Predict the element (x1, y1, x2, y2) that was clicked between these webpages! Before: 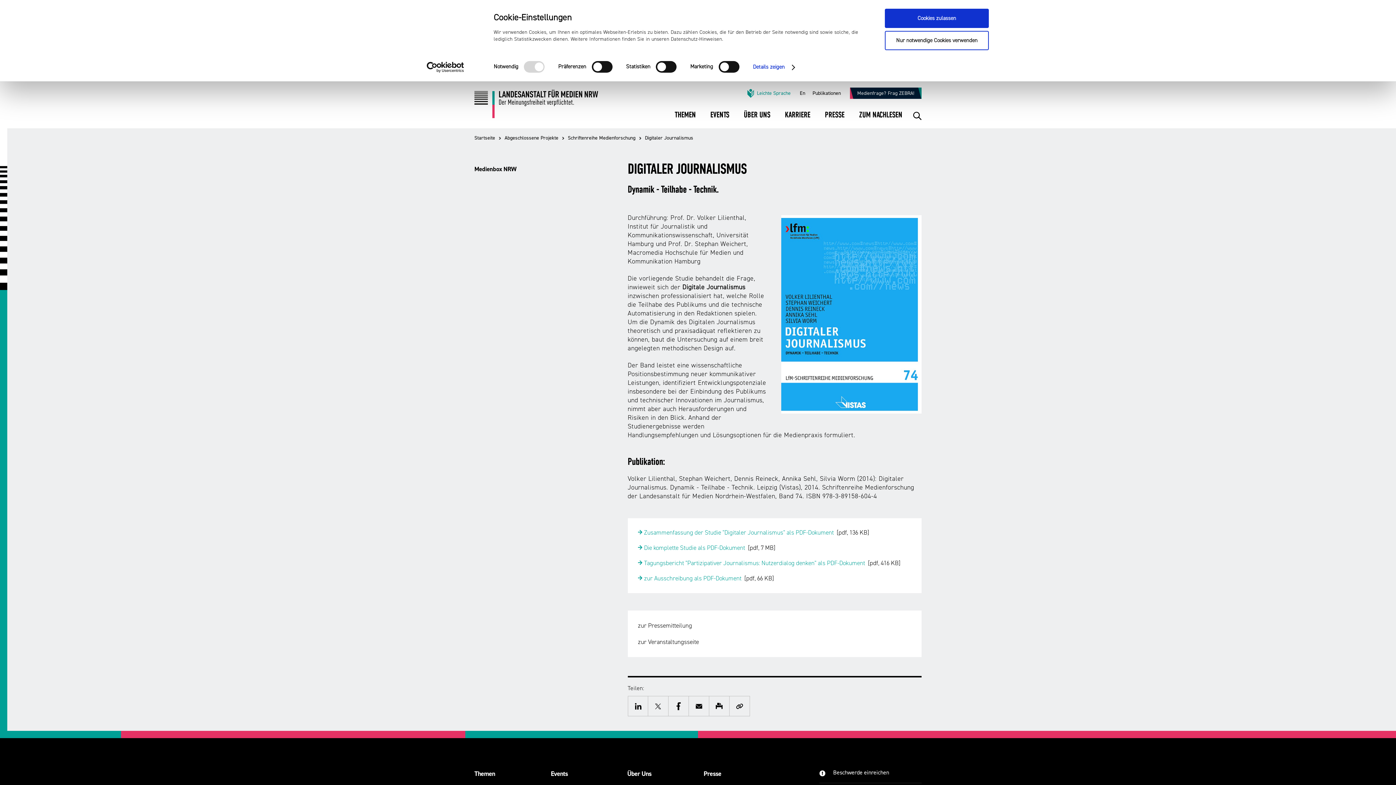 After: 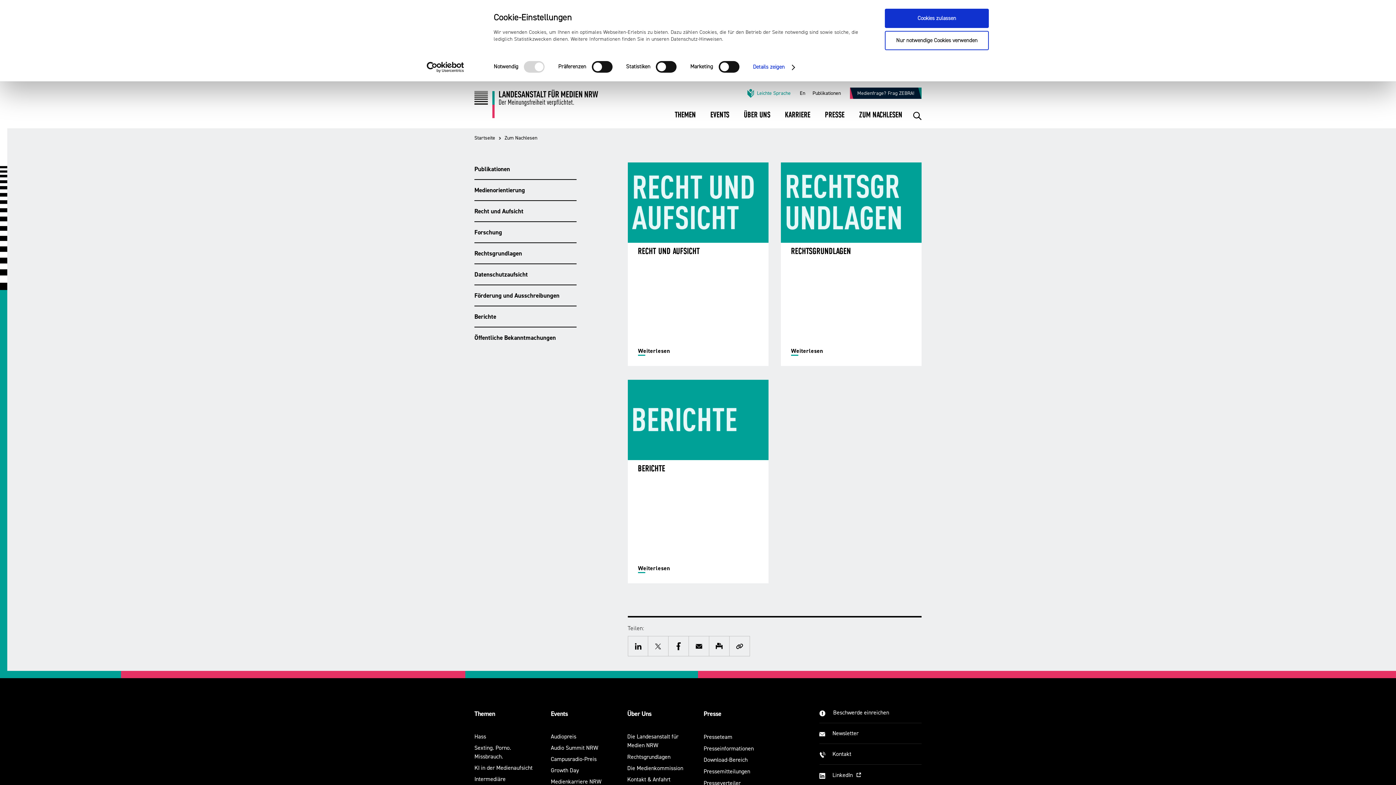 Action: label: ZUM NACHLESEN bbox: (859, 111, 902, 128)